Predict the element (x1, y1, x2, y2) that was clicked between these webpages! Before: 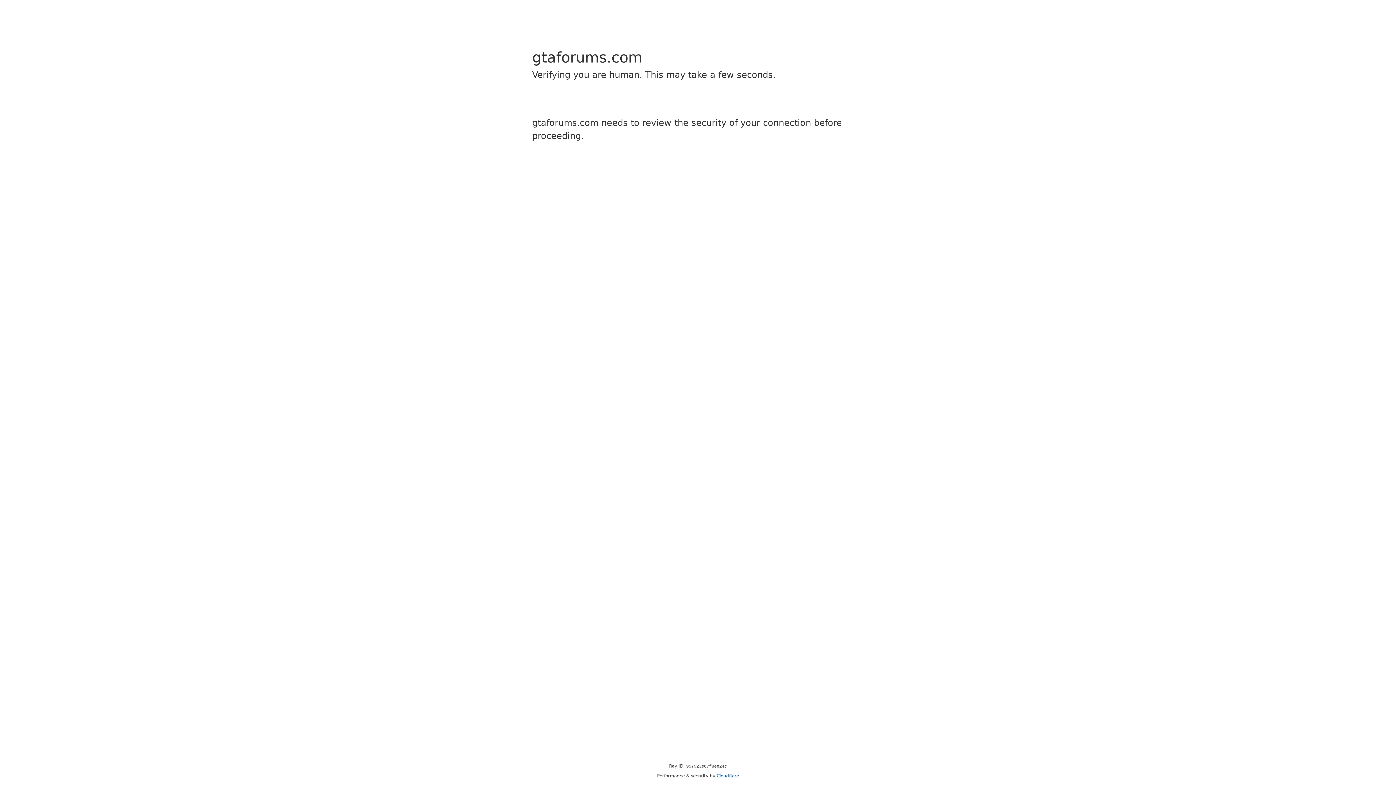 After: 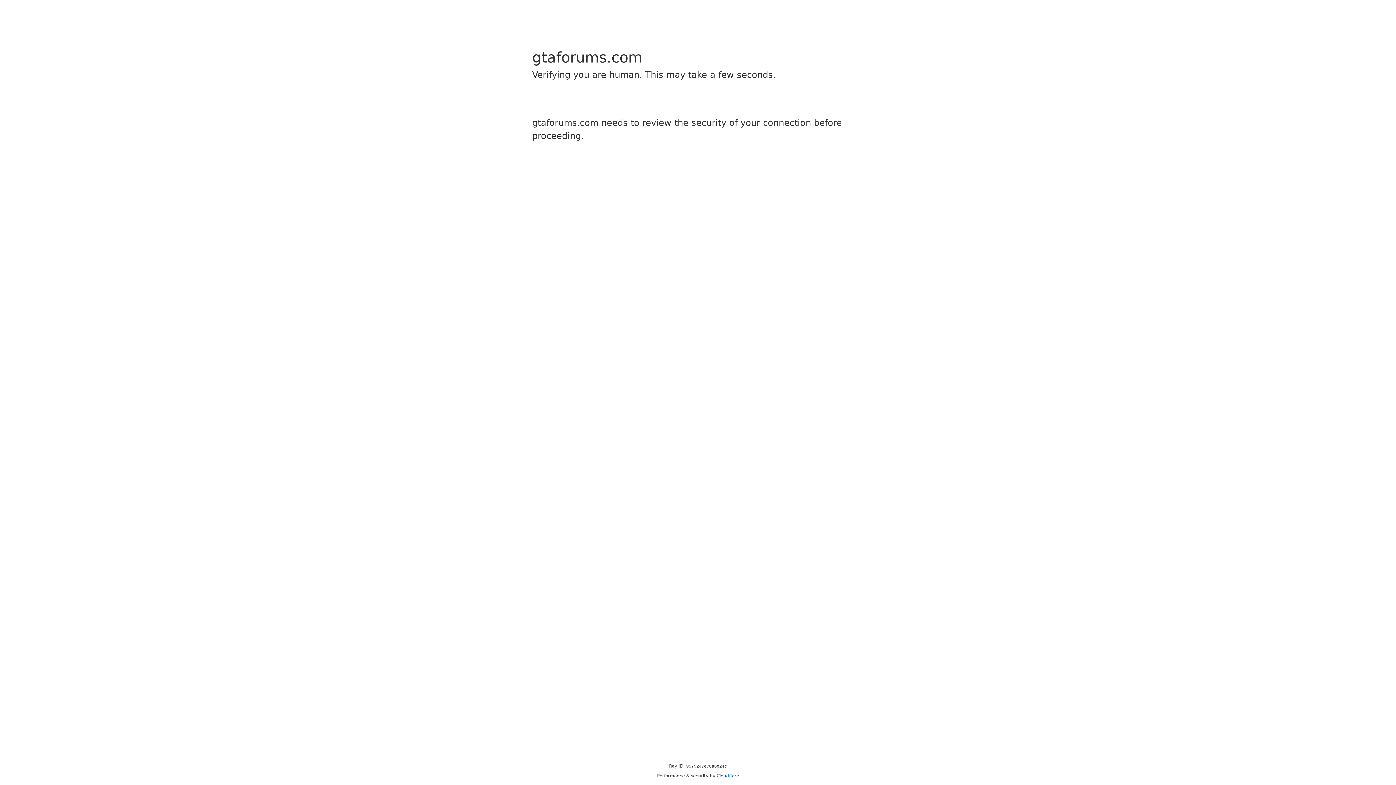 Action: bbox: (716, 773, 739, 778) label: Cloudflare